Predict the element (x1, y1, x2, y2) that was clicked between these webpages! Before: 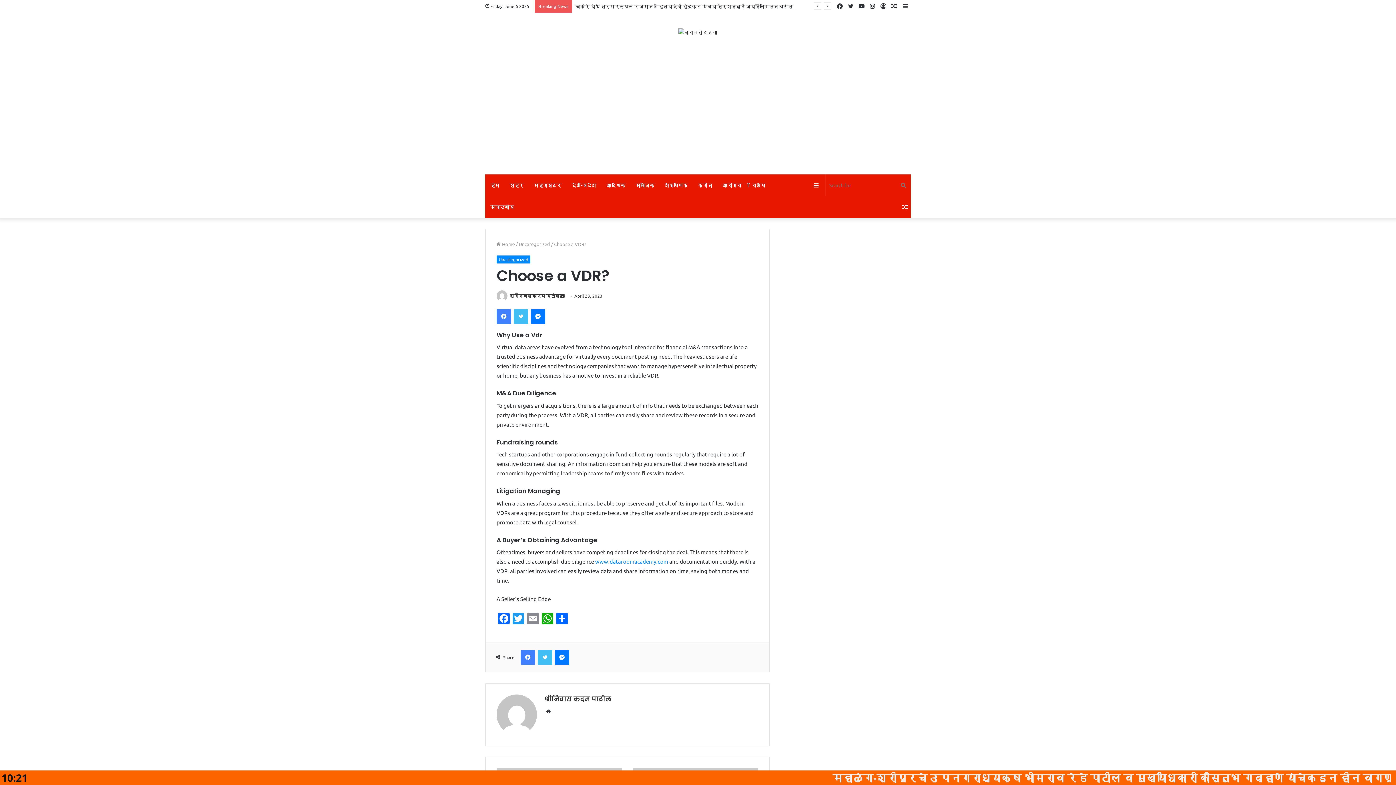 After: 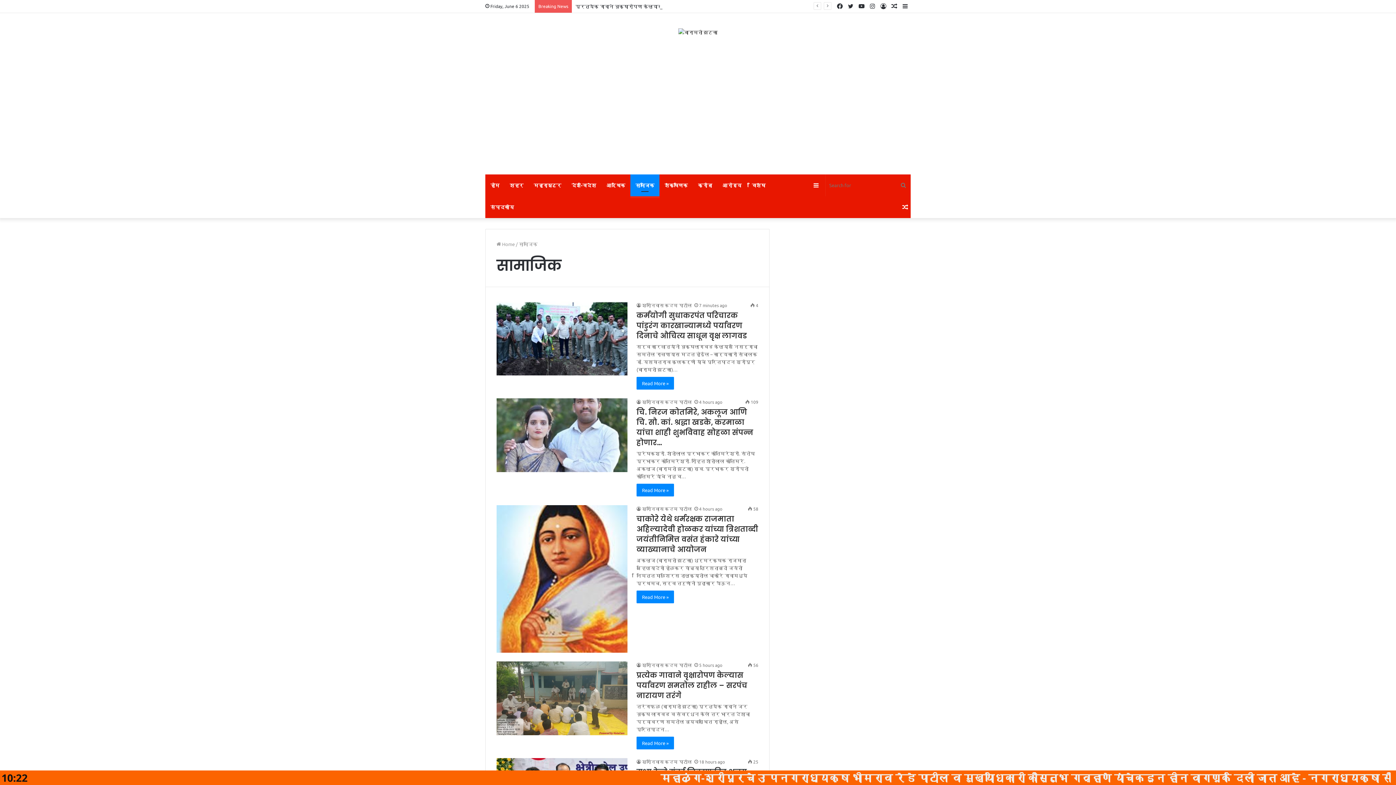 Action: label: सामाजिक bbox: (630, 174, 659, 196)